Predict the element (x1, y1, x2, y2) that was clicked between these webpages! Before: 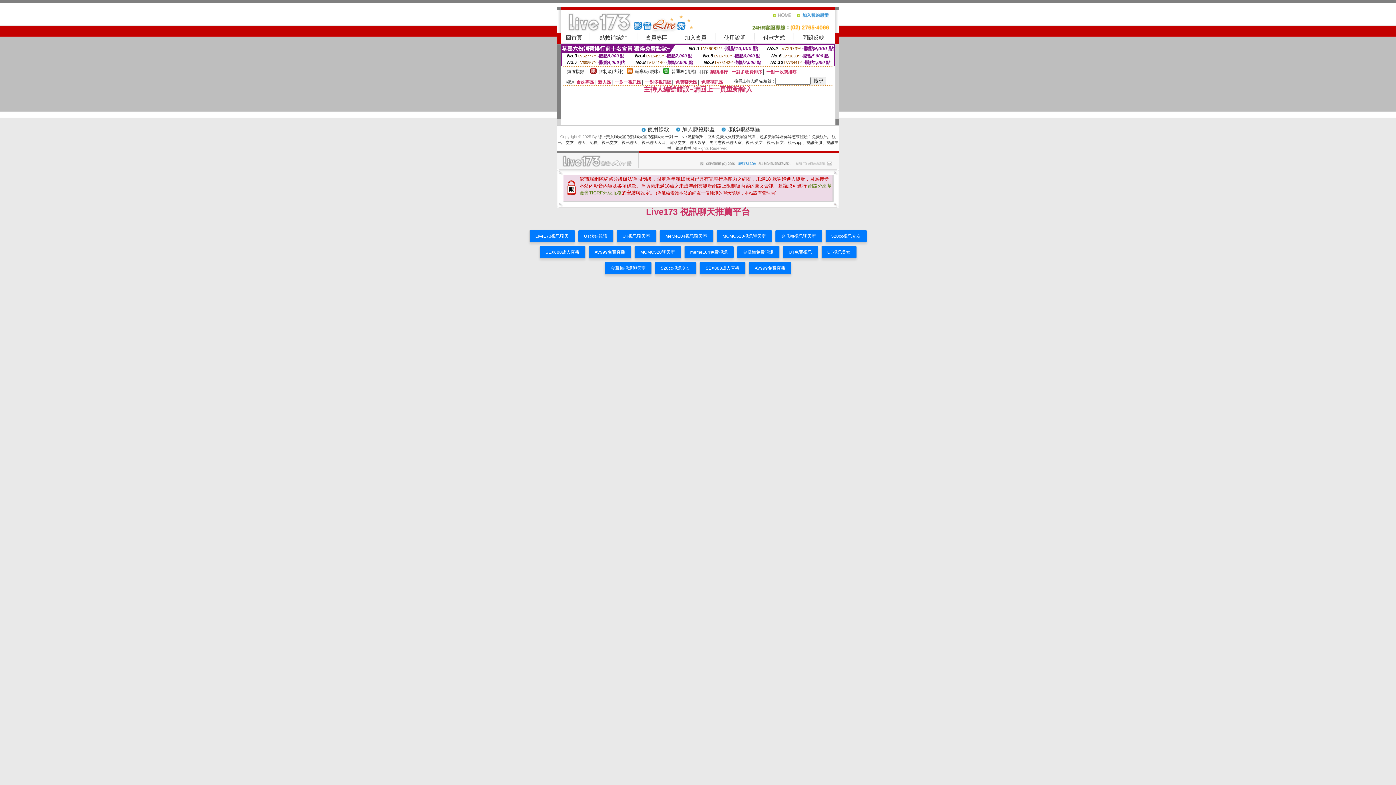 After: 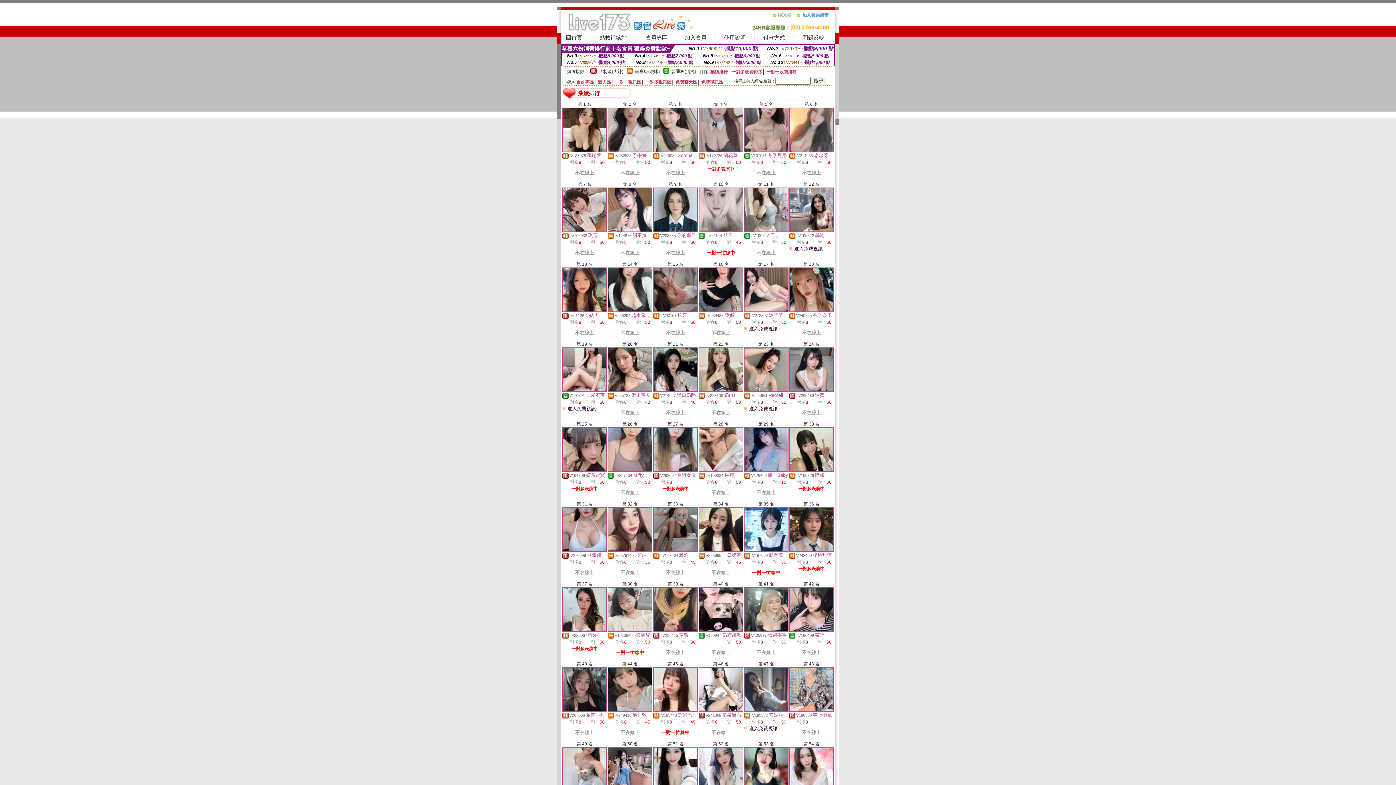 Action: bbox: (710, 69, 728, 74) label: 業績排行